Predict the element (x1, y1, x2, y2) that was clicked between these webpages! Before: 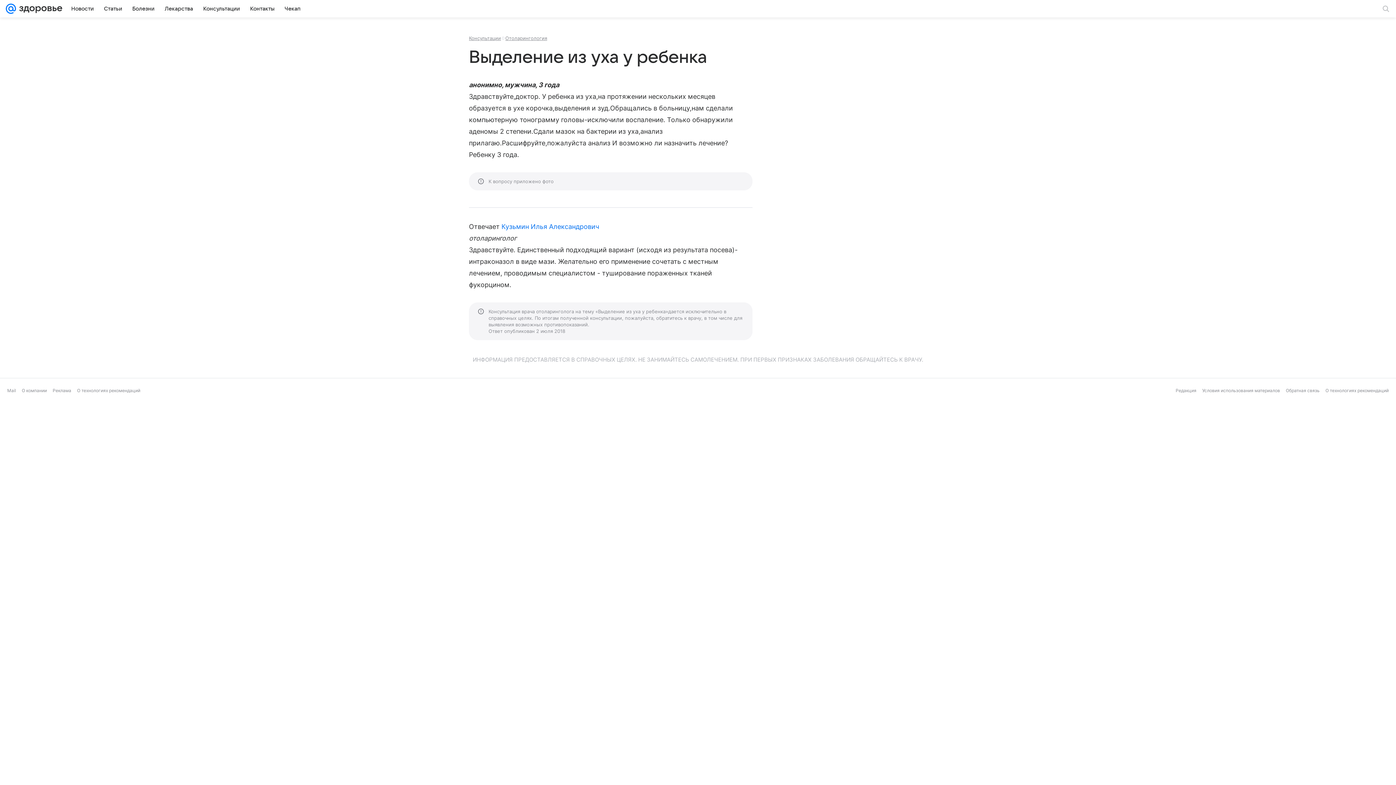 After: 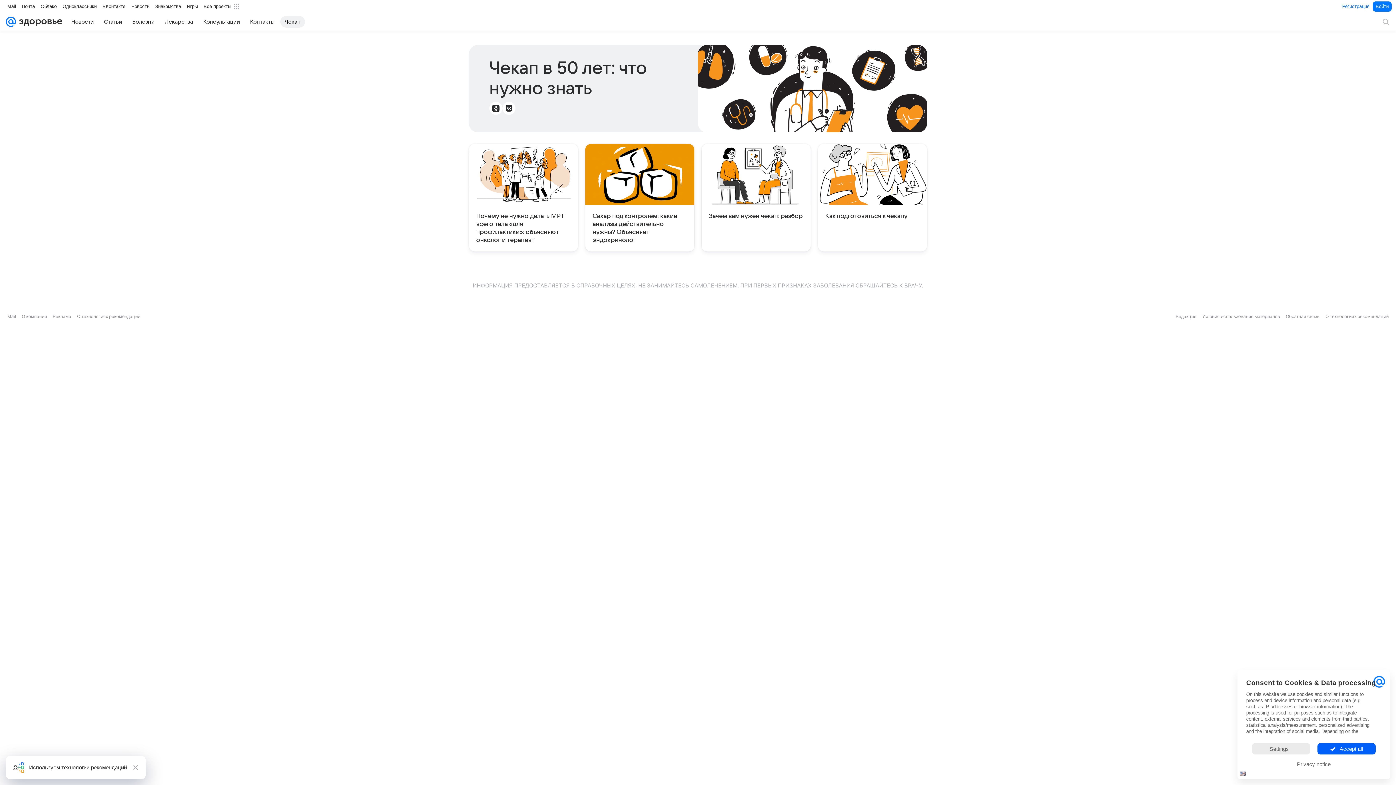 Action: bbox: (280, 2, 305, 14) label: Чекап